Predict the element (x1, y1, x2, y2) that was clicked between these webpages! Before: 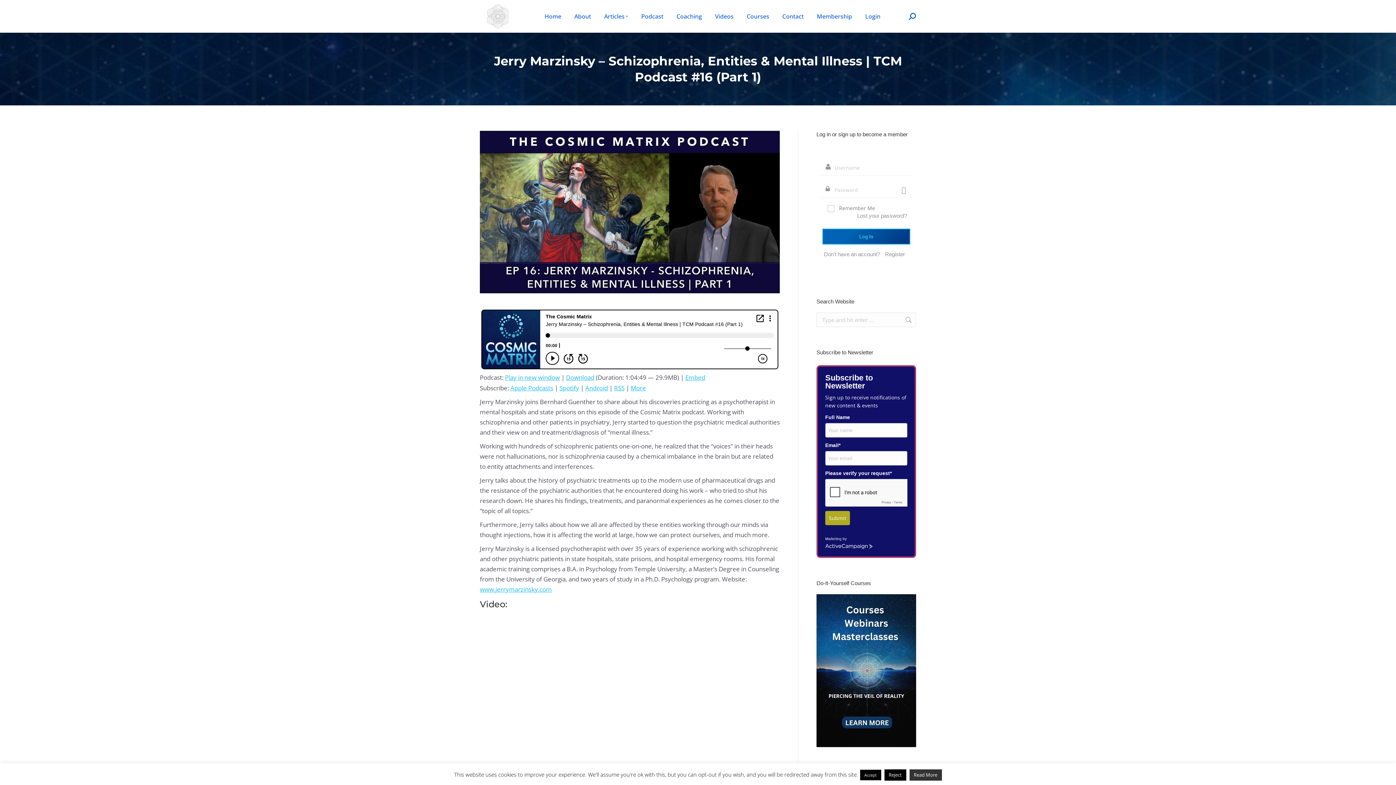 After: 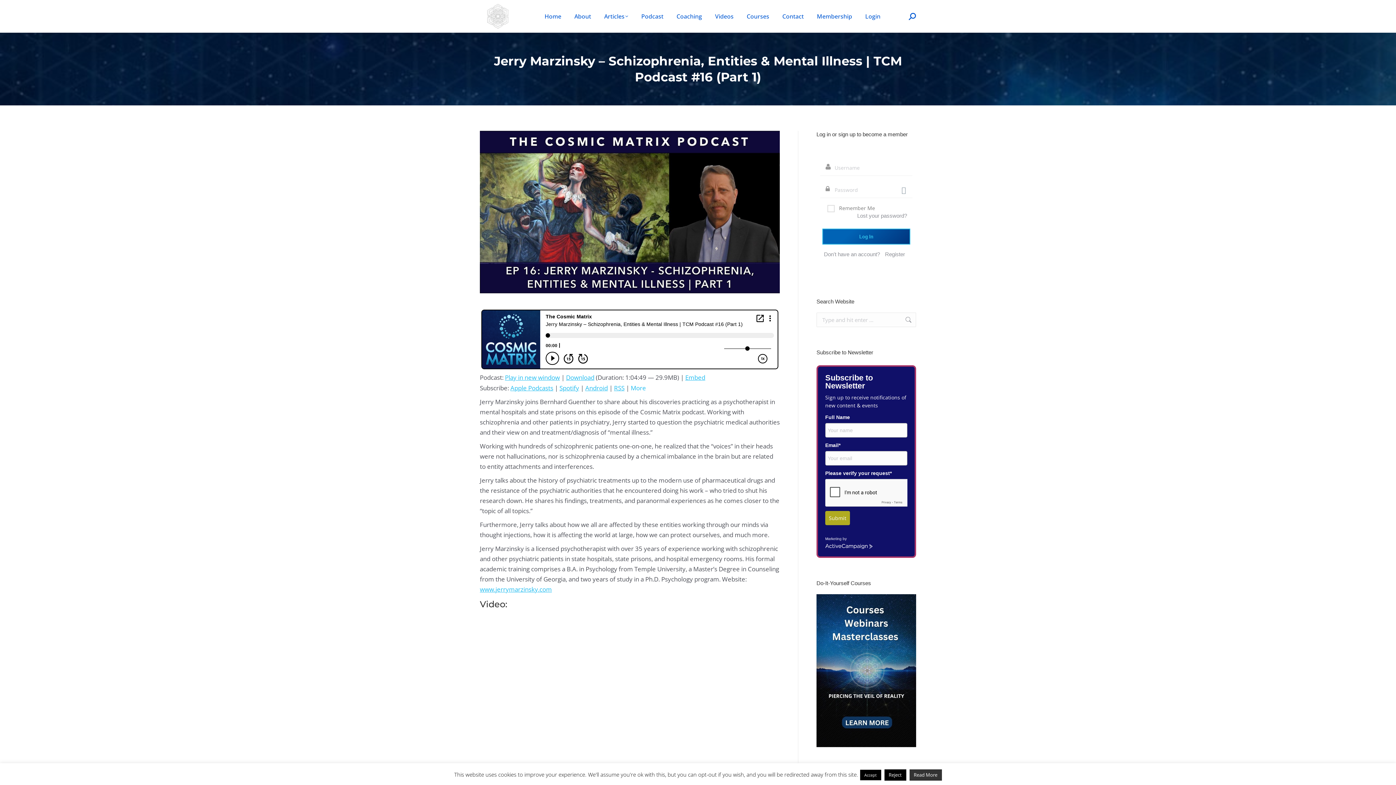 Action: bbox: (630, 384, 646, 392) label: More